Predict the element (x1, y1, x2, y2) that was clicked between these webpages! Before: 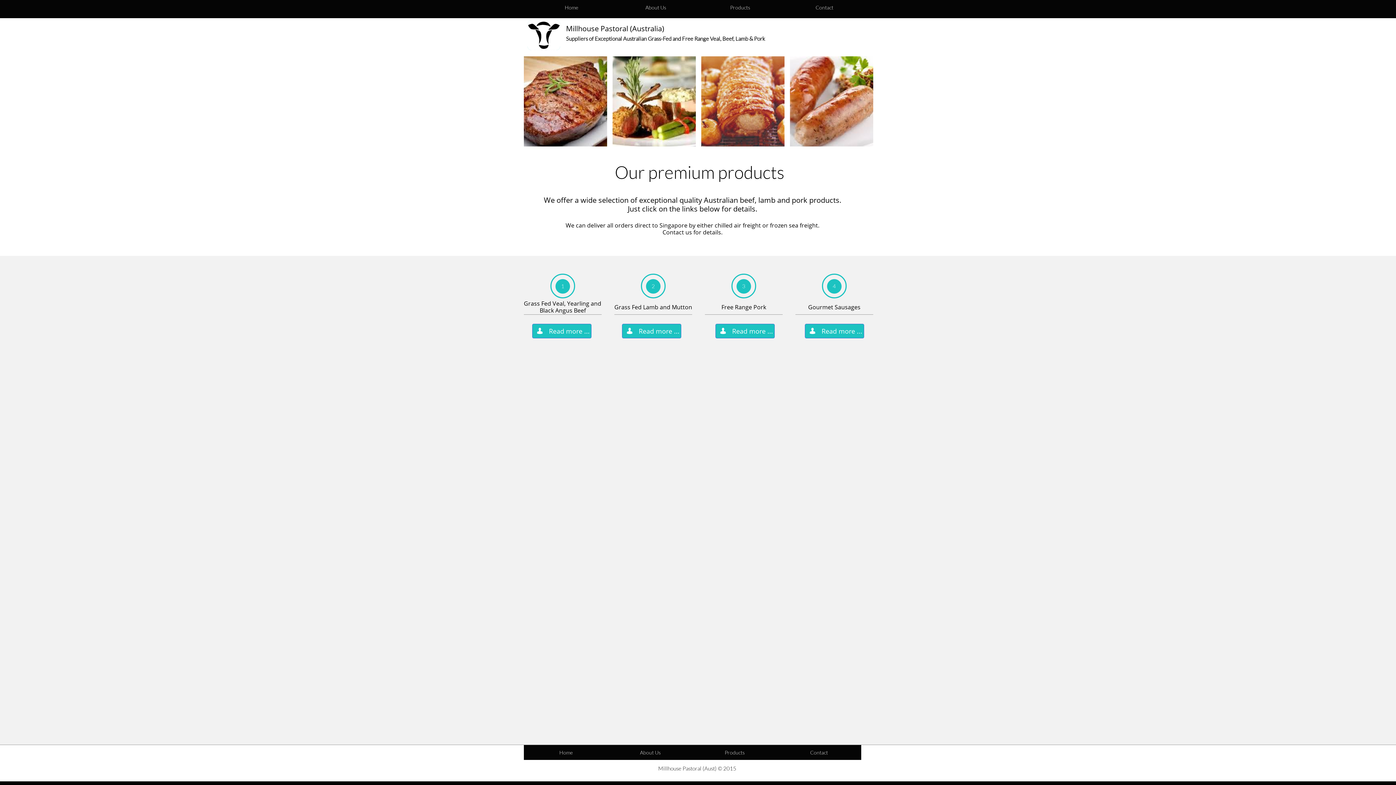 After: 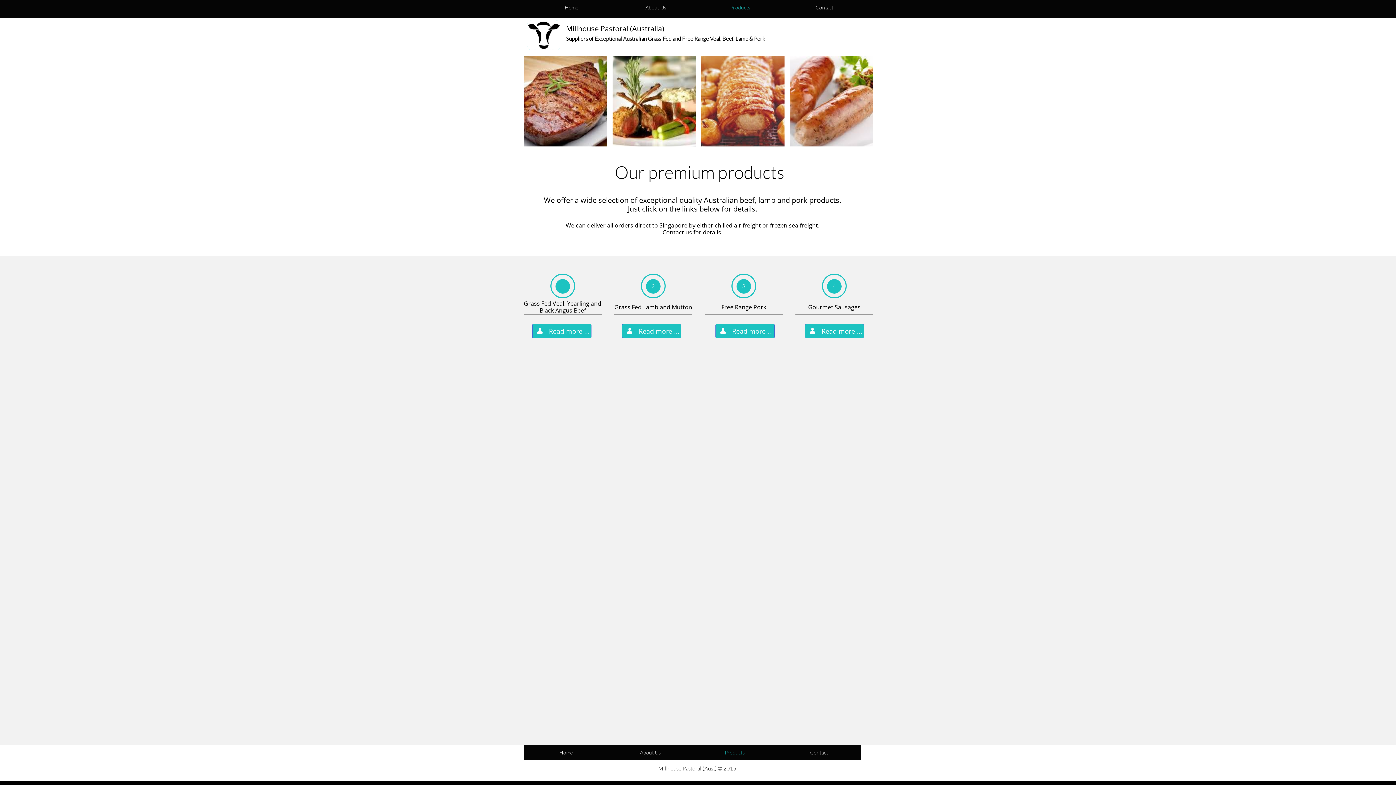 Action: bbox: (698, 0, 782, 14) label: Products